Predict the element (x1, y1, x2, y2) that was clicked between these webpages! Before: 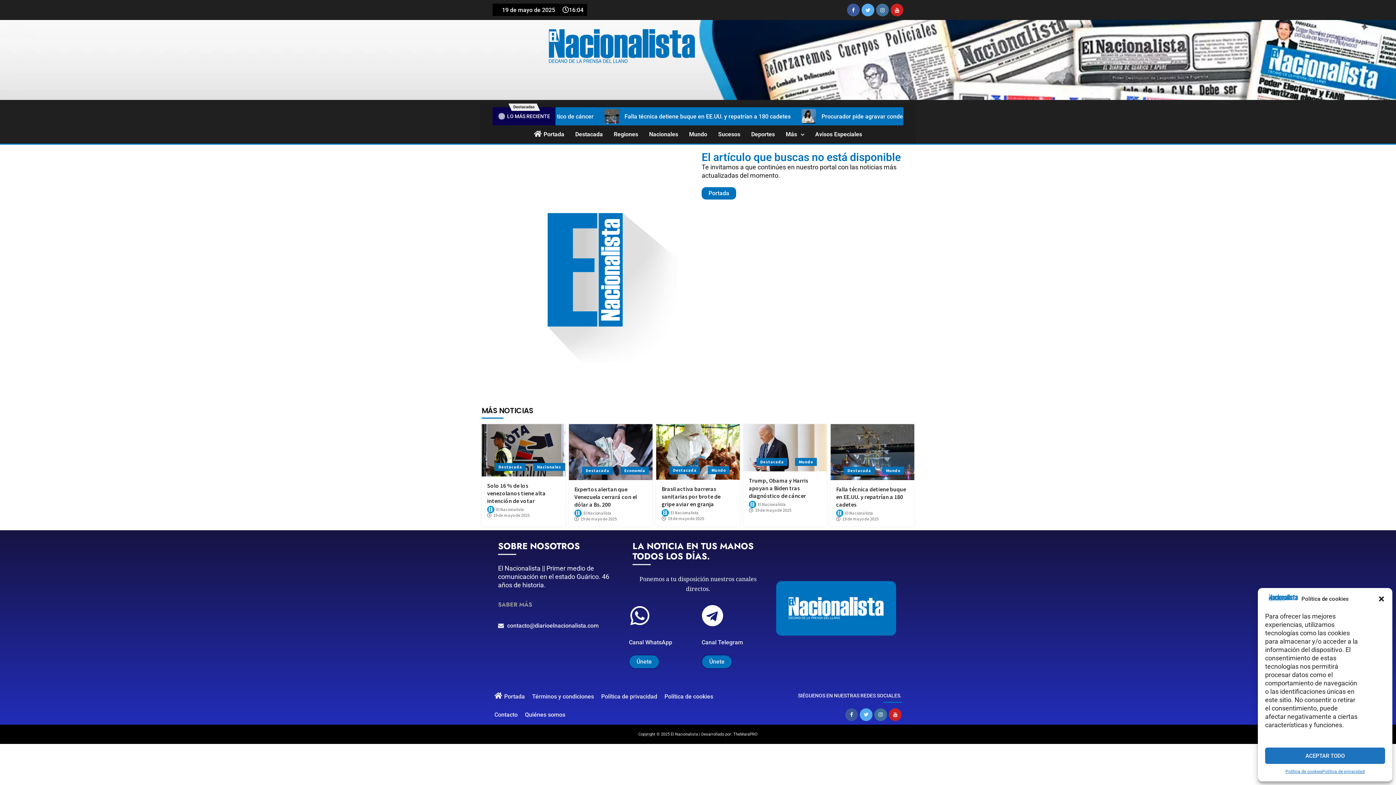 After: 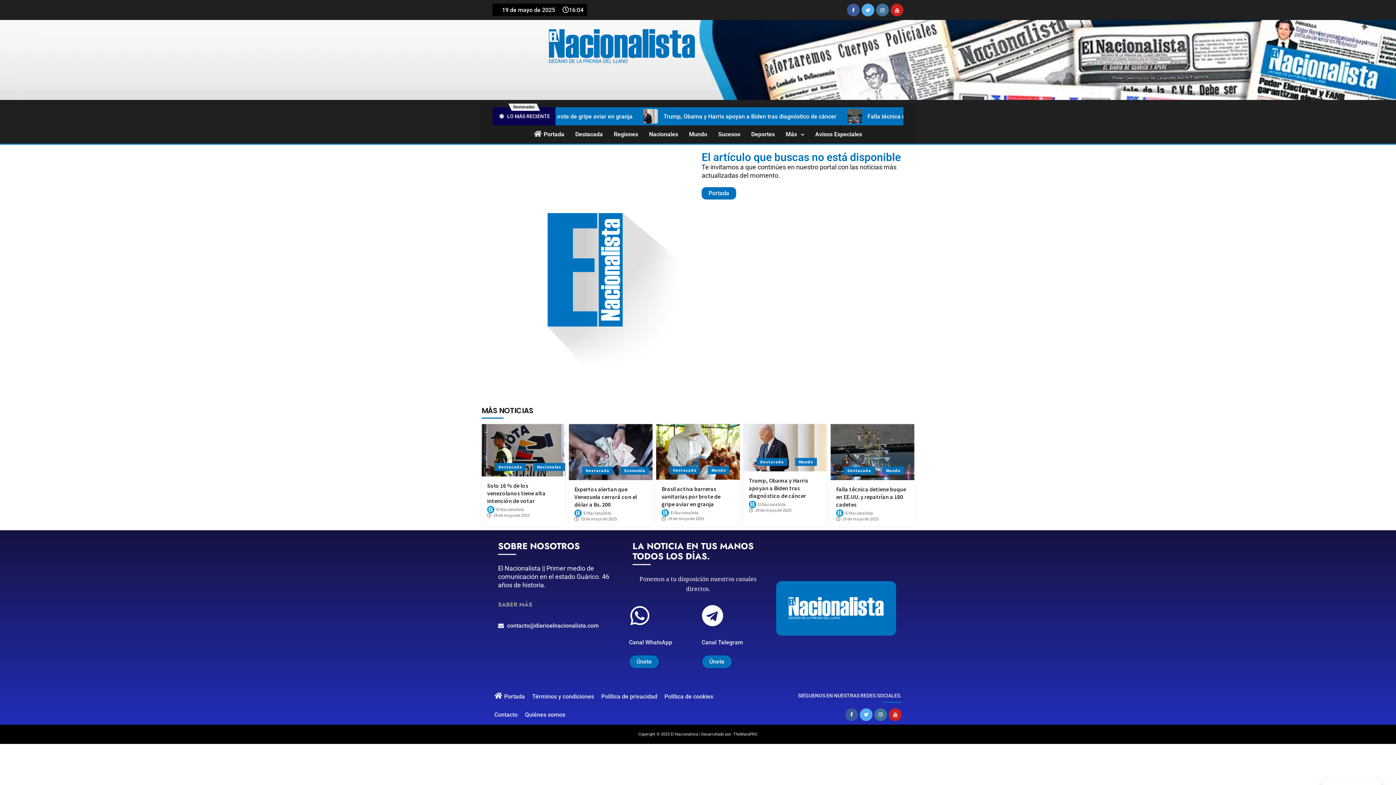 Action: bbox: (1378, 595, 1385, 603) label: Cerrar el diálogo